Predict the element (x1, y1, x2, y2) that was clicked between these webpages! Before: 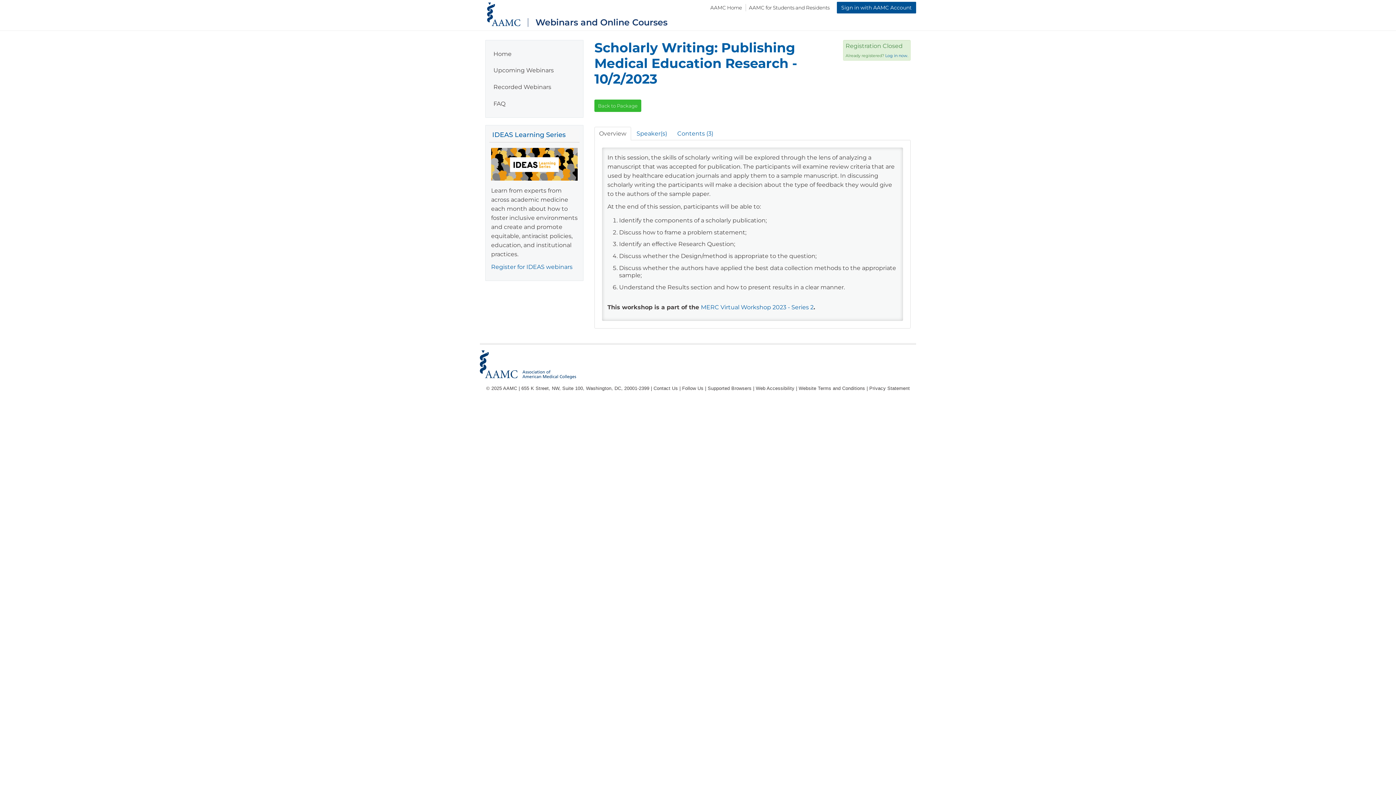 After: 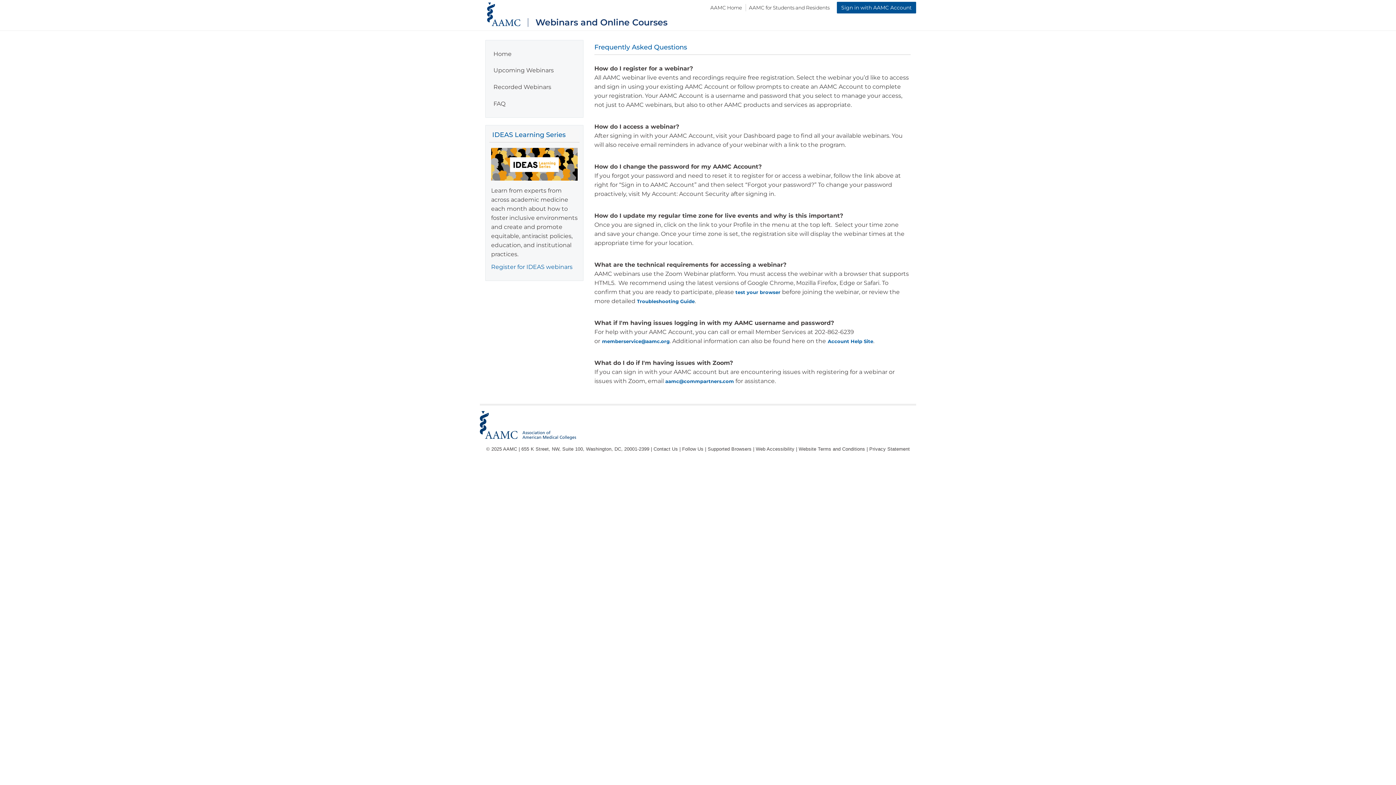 Action: bbox: (491, 95, 577, 112) label: FAQ